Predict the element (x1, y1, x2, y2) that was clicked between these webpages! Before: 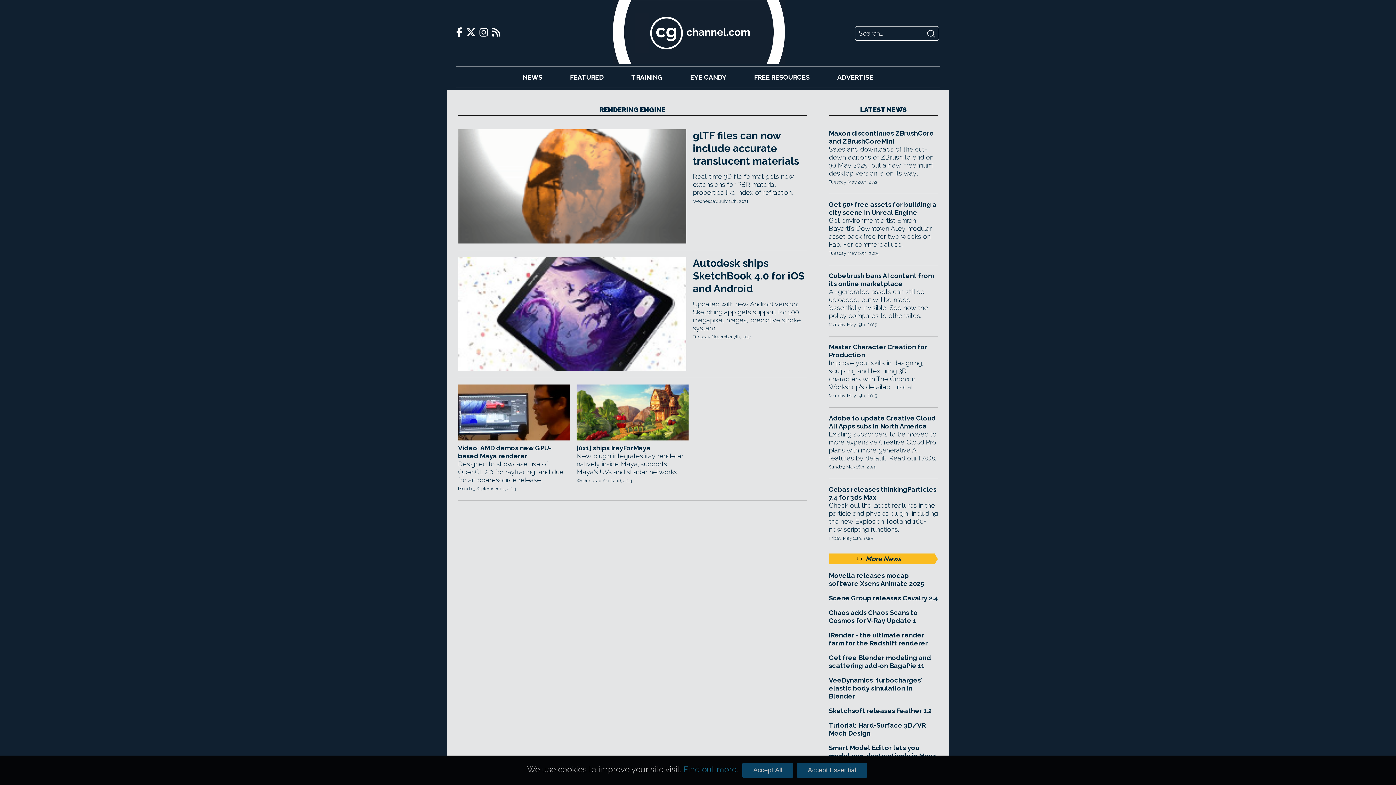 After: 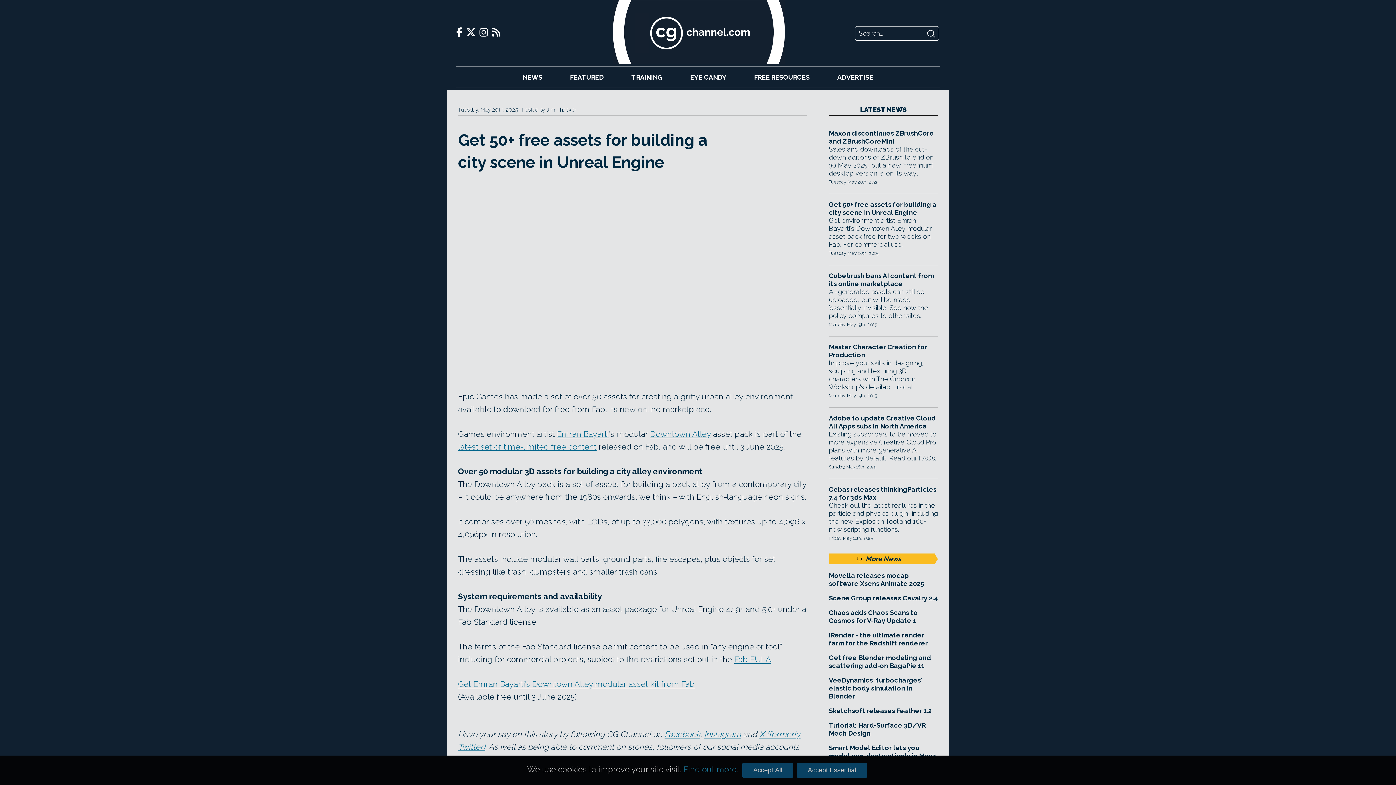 Action: label: Get 50+ free assets for building a city scene in Unreal Engine bbox: (829, 200, 938, 216)